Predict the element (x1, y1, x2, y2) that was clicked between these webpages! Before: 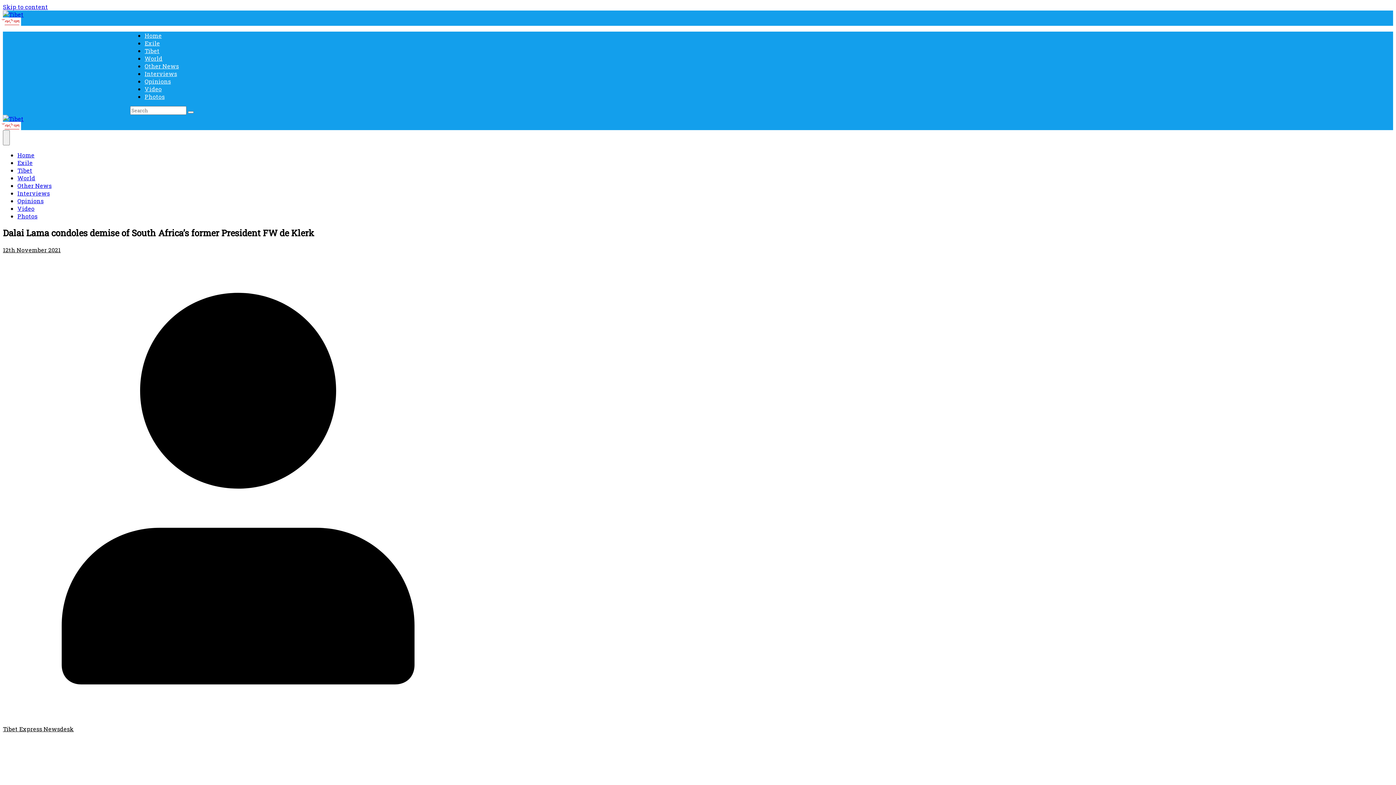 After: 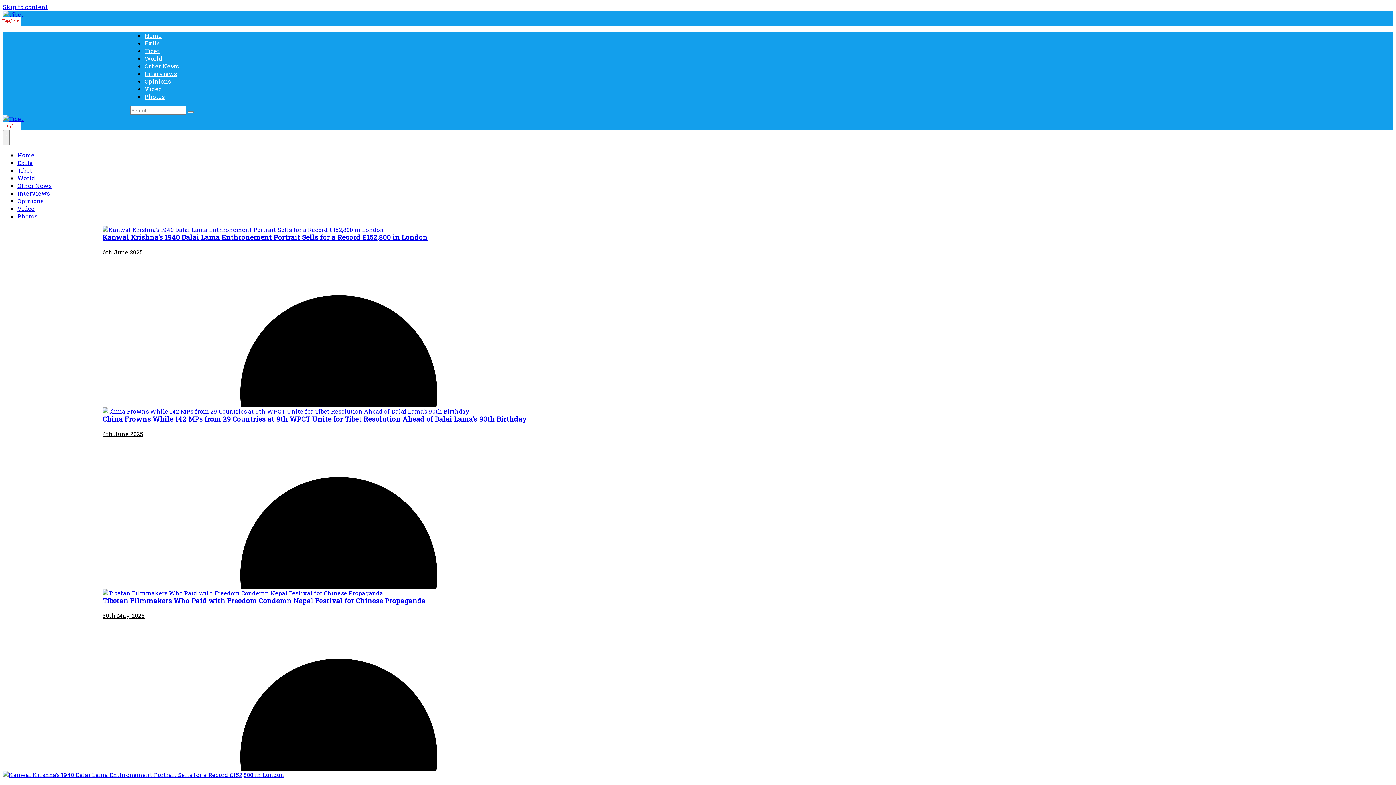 Action: bbox: (144, 31, 161, 39) label: Home